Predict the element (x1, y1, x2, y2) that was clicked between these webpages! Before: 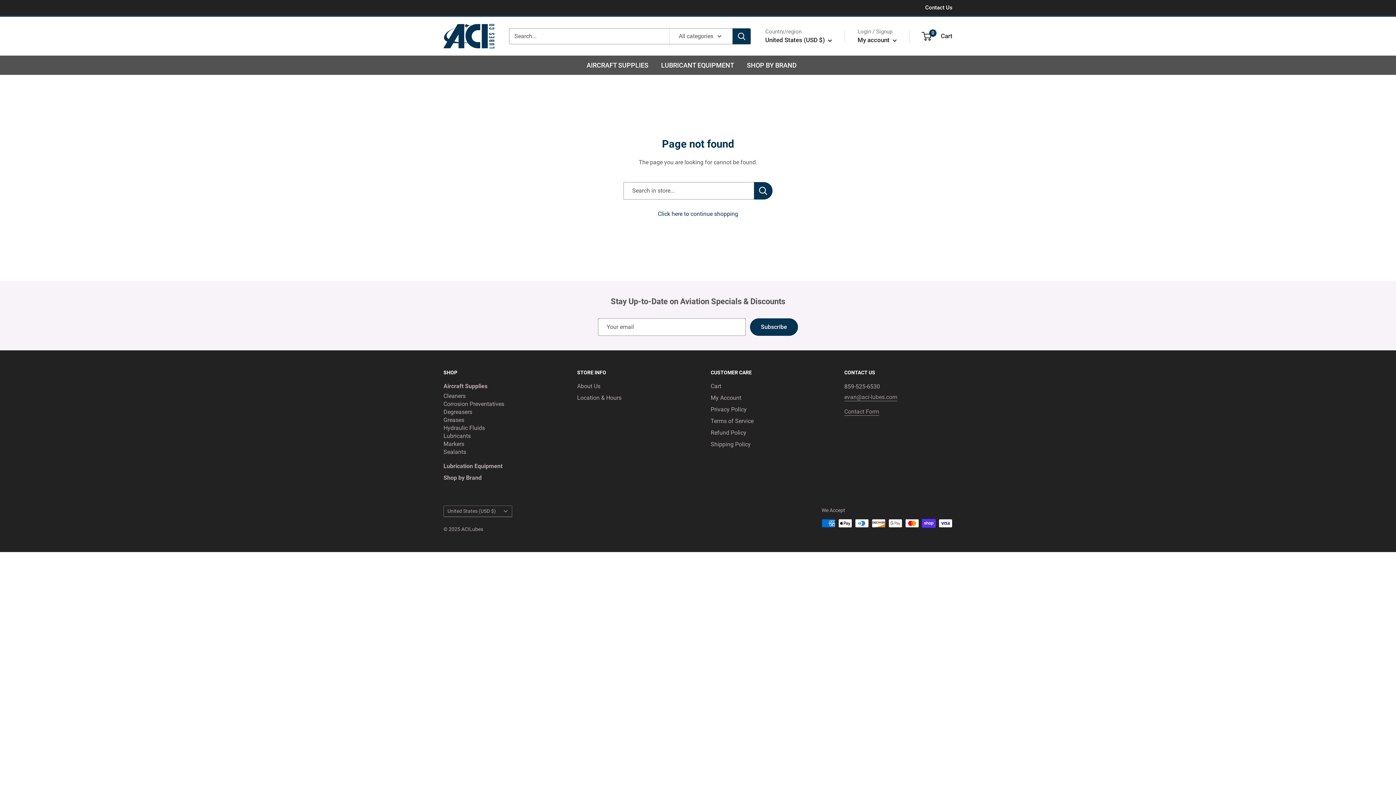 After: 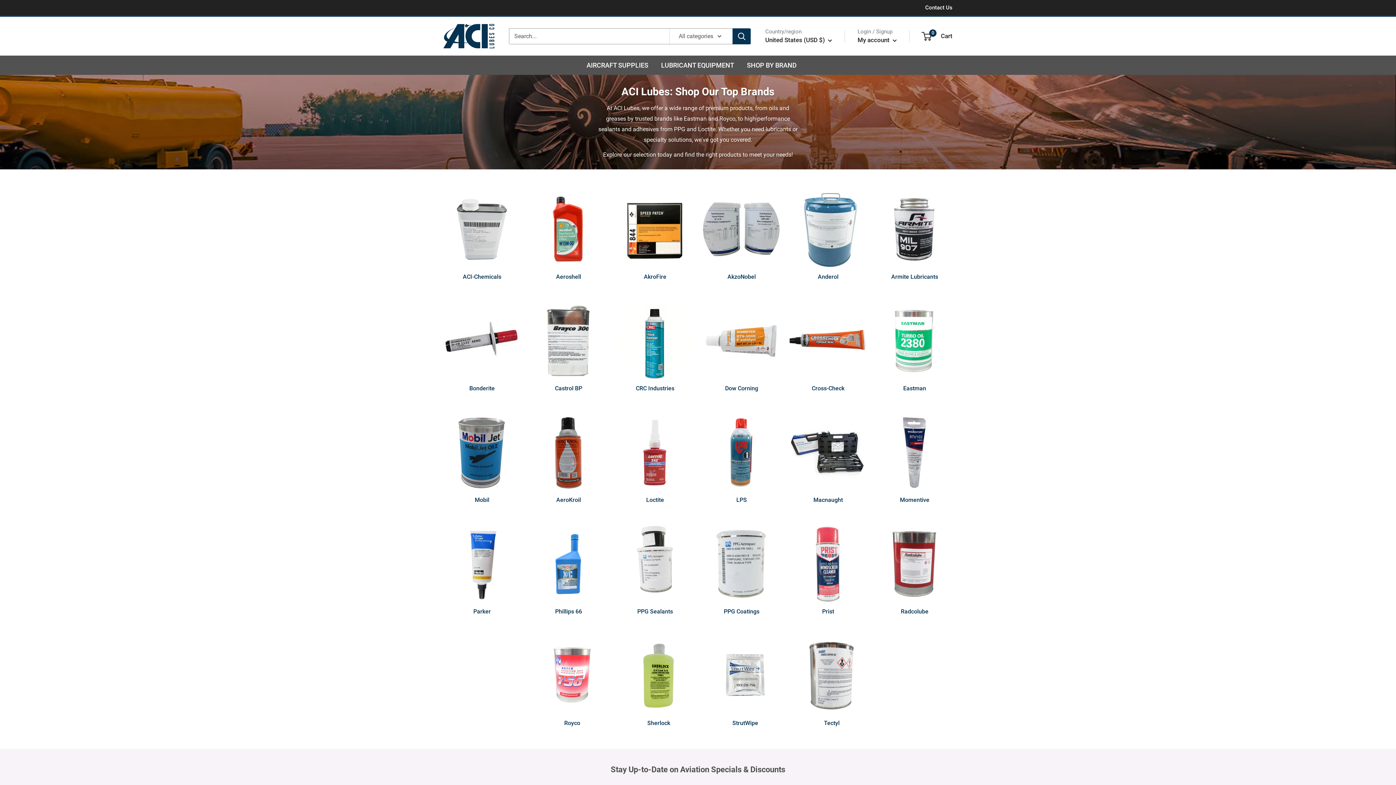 Action: bbox: (747, 59, 796, 71) label: SHOP BY BRAND